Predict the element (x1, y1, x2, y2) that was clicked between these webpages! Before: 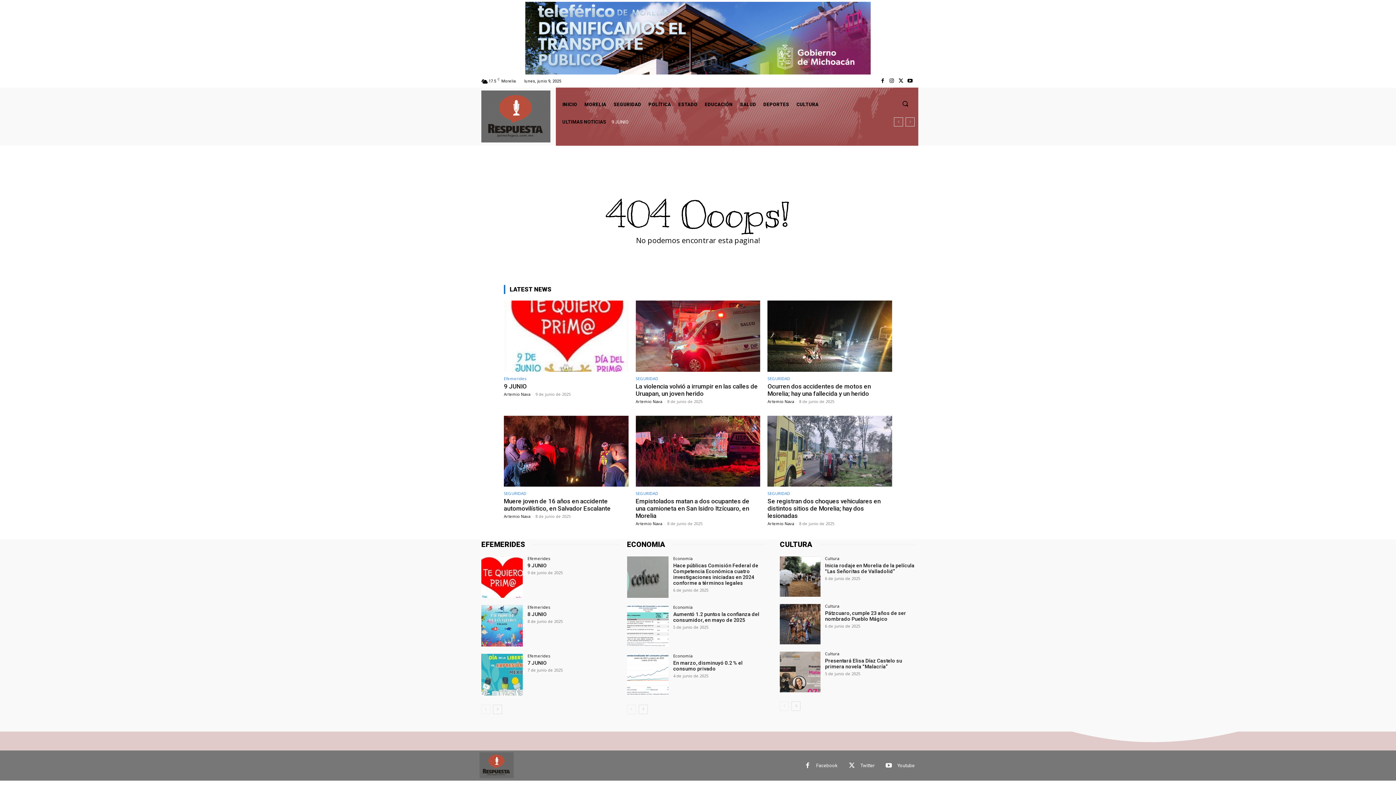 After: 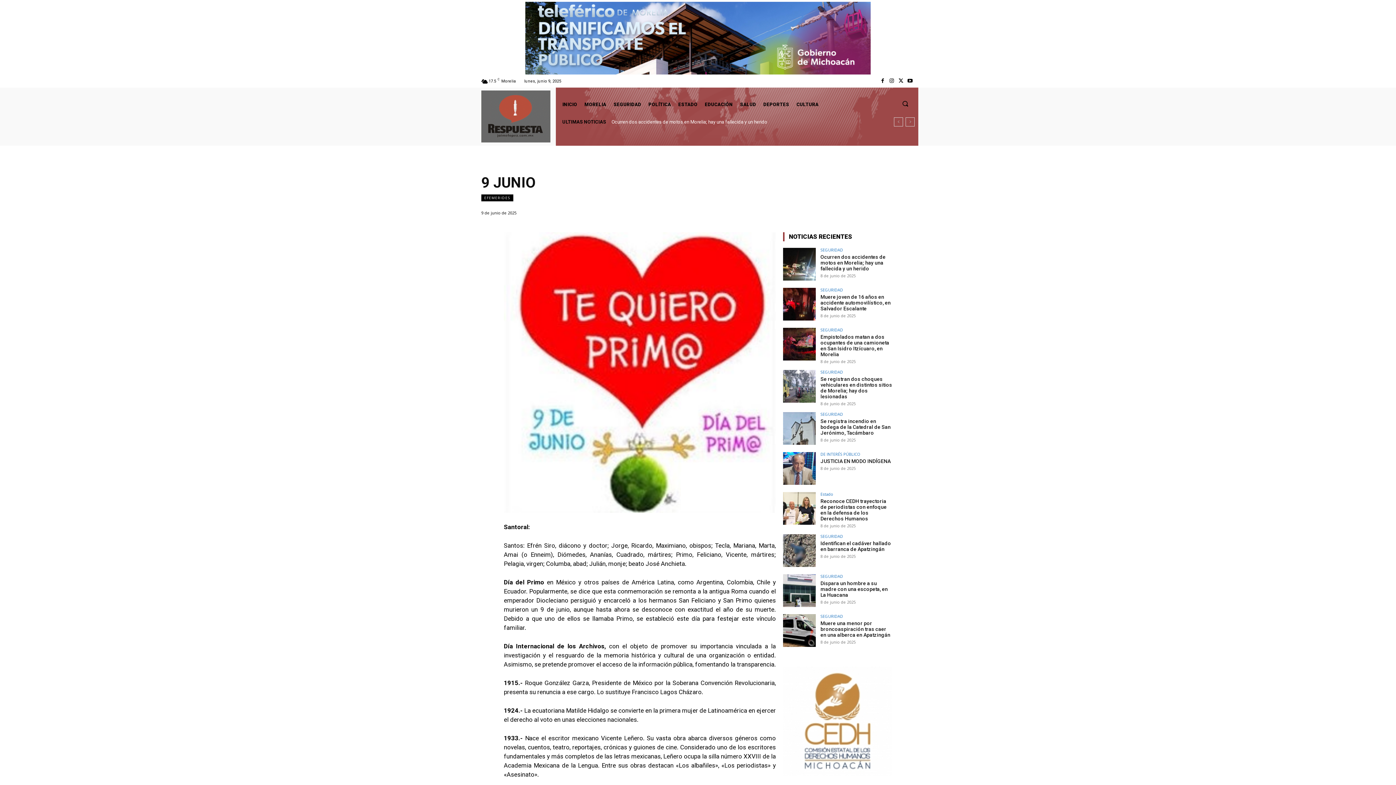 Action: label: 9 JUNIO bbox: (504, 382, 526, 390)